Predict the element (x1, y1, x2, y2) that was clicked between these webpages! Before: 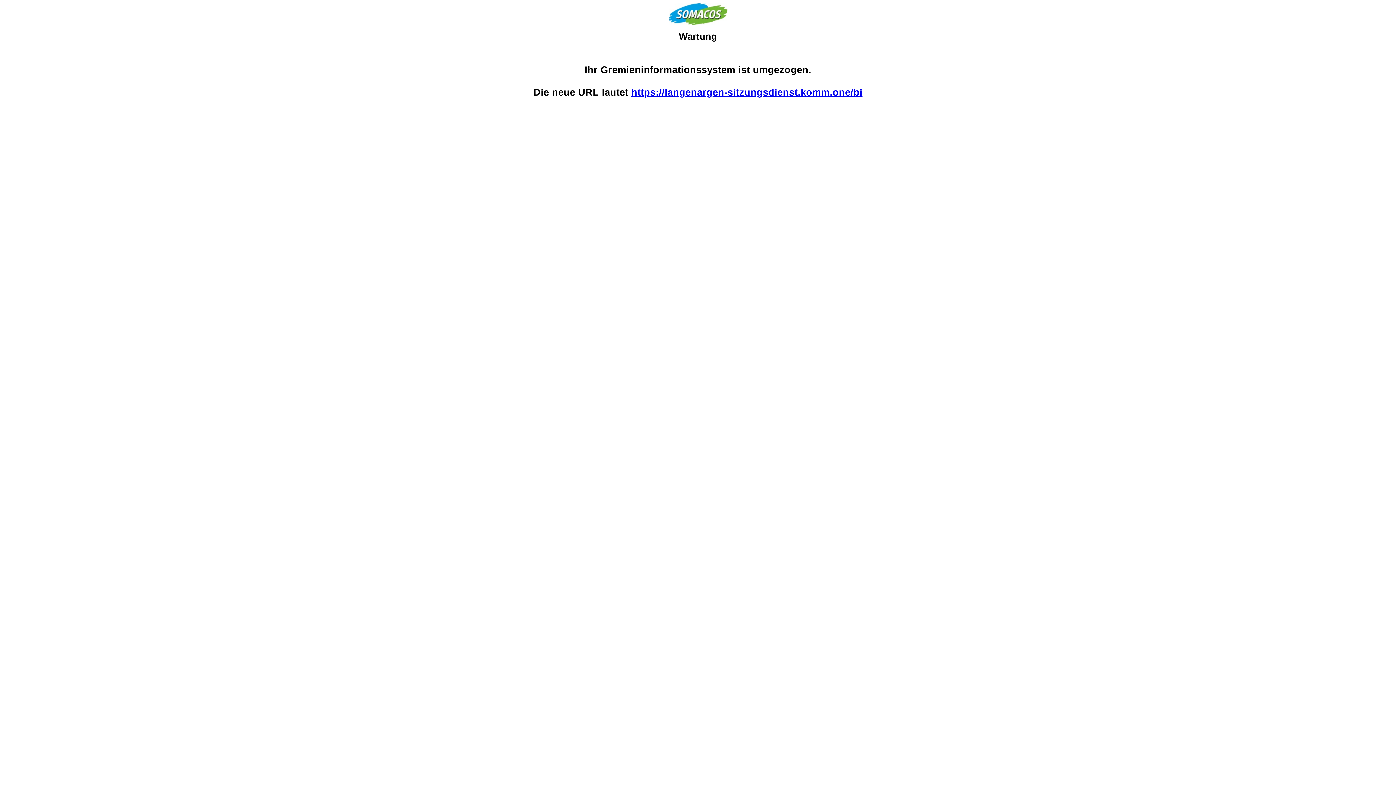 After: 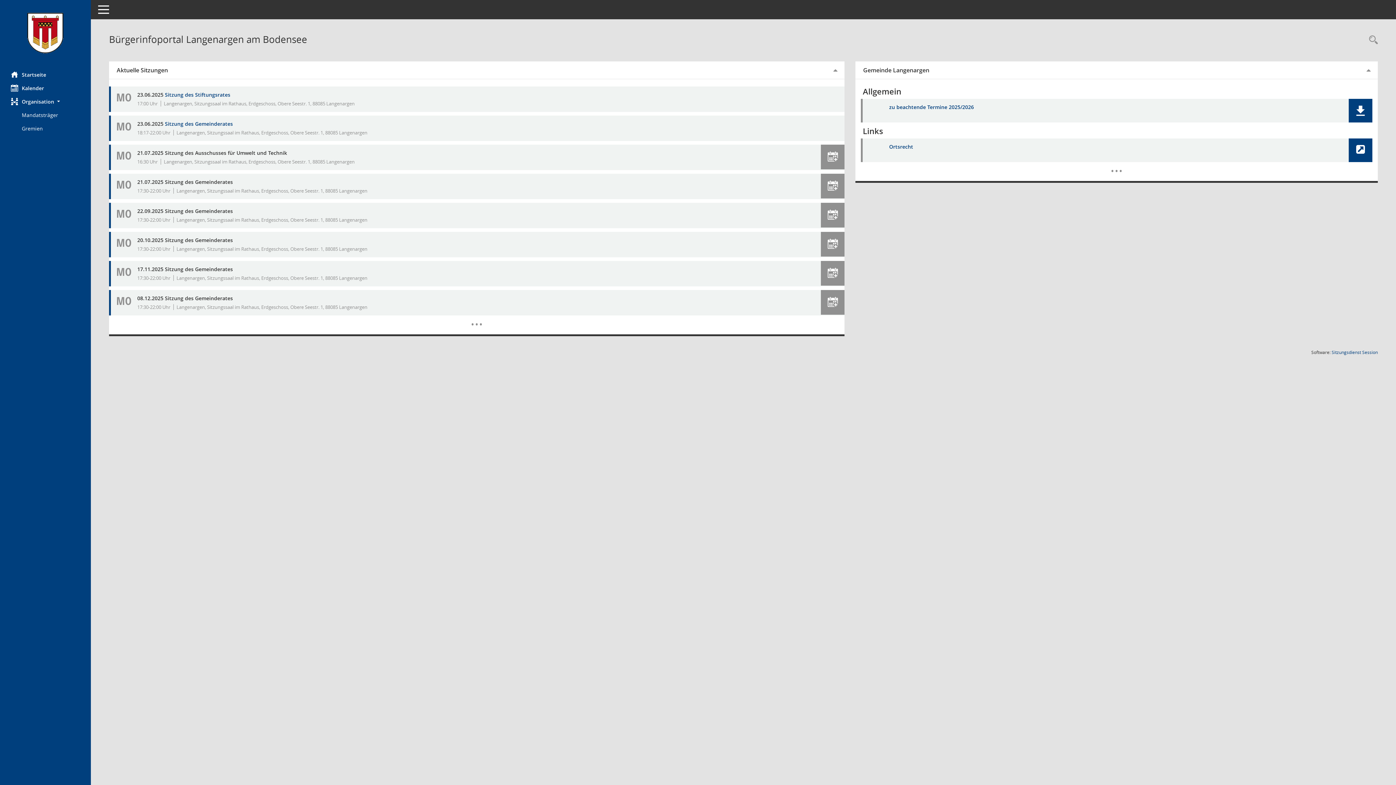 Action: label: https://langenargen-sitzungsdienst.komm.one/bi bbox: (631, 87, 862, 97)